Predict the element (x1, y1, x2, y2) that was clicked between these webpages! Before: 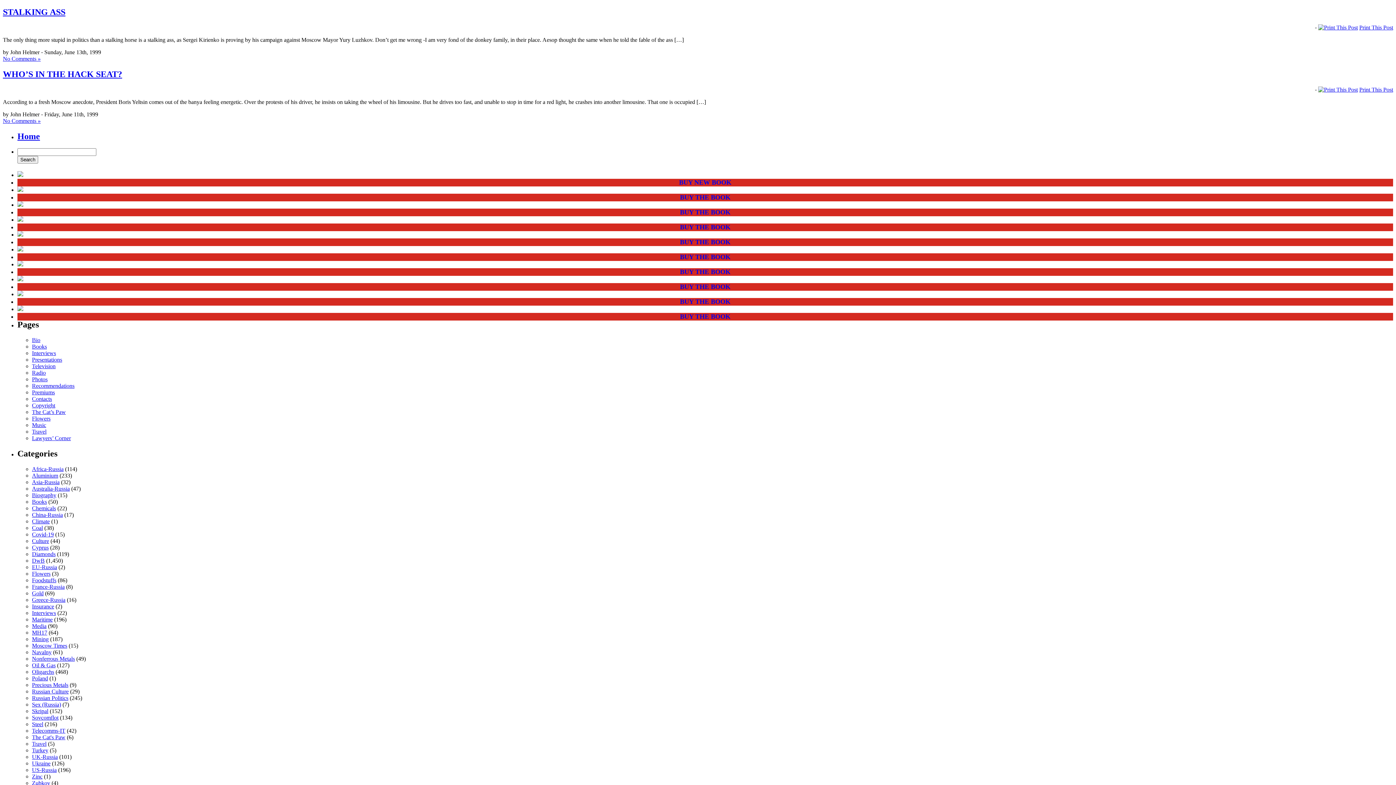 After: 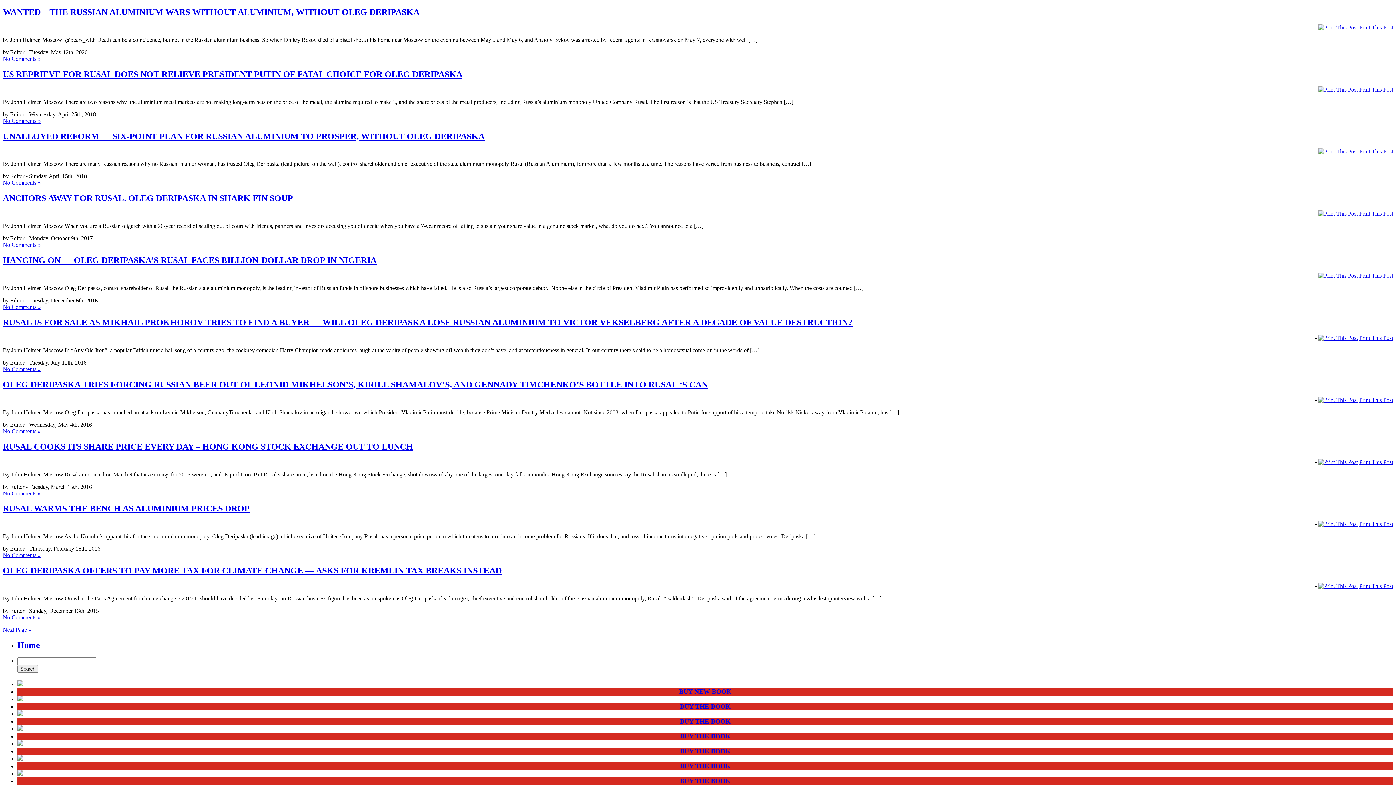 Action: label: Aluminium bbox: (32, 472, 58, 478)